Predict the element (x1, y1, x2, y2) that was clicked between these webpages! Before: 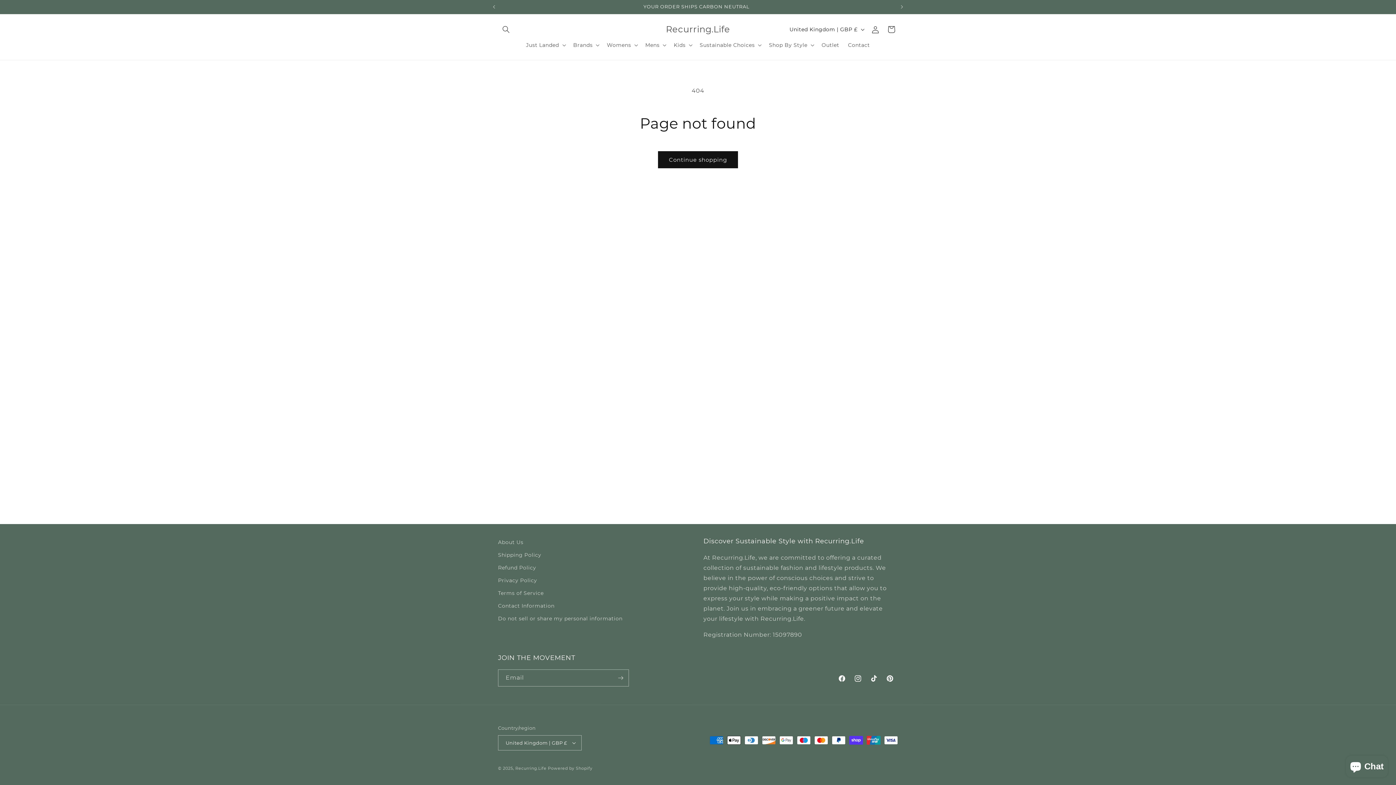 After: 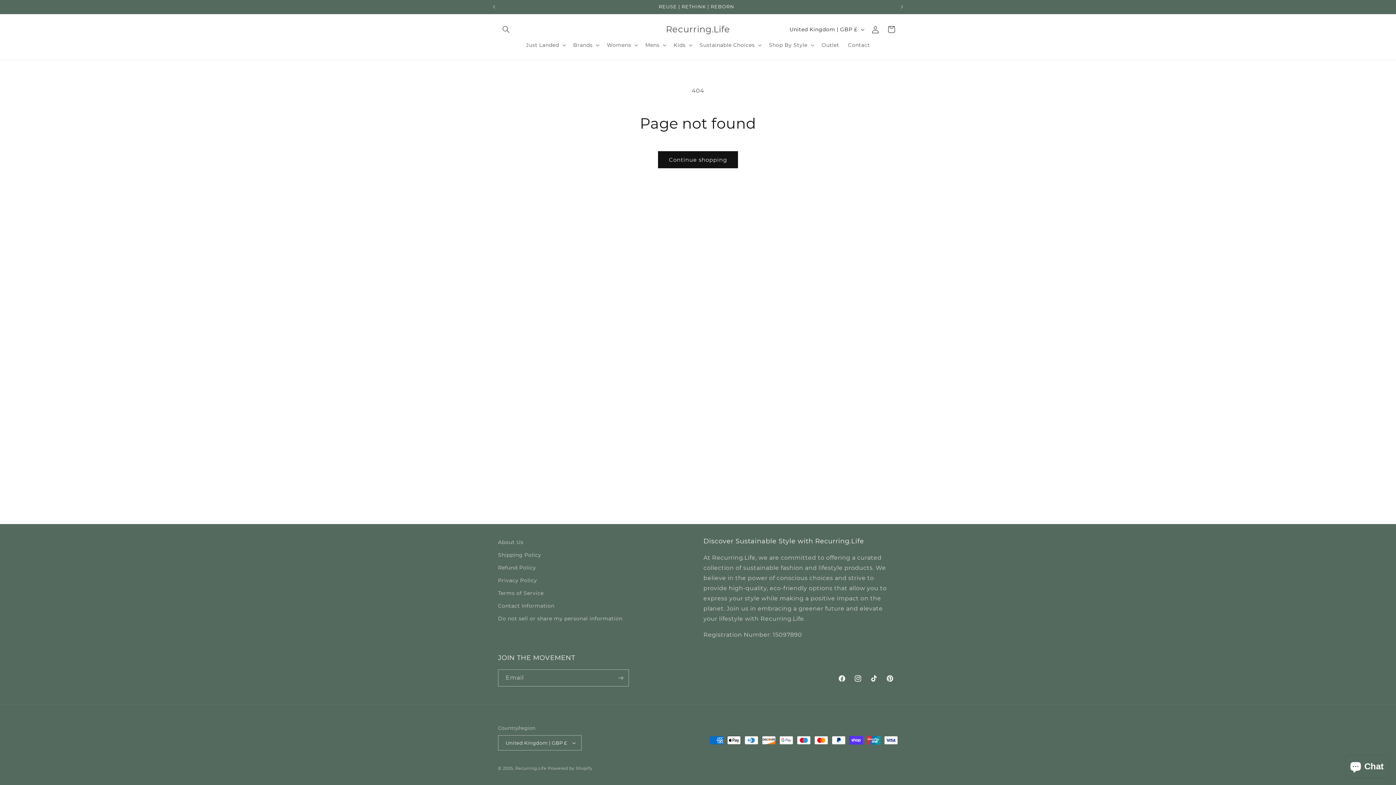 Action: bbox: (882, 670, 898, 686) label: Pinterest